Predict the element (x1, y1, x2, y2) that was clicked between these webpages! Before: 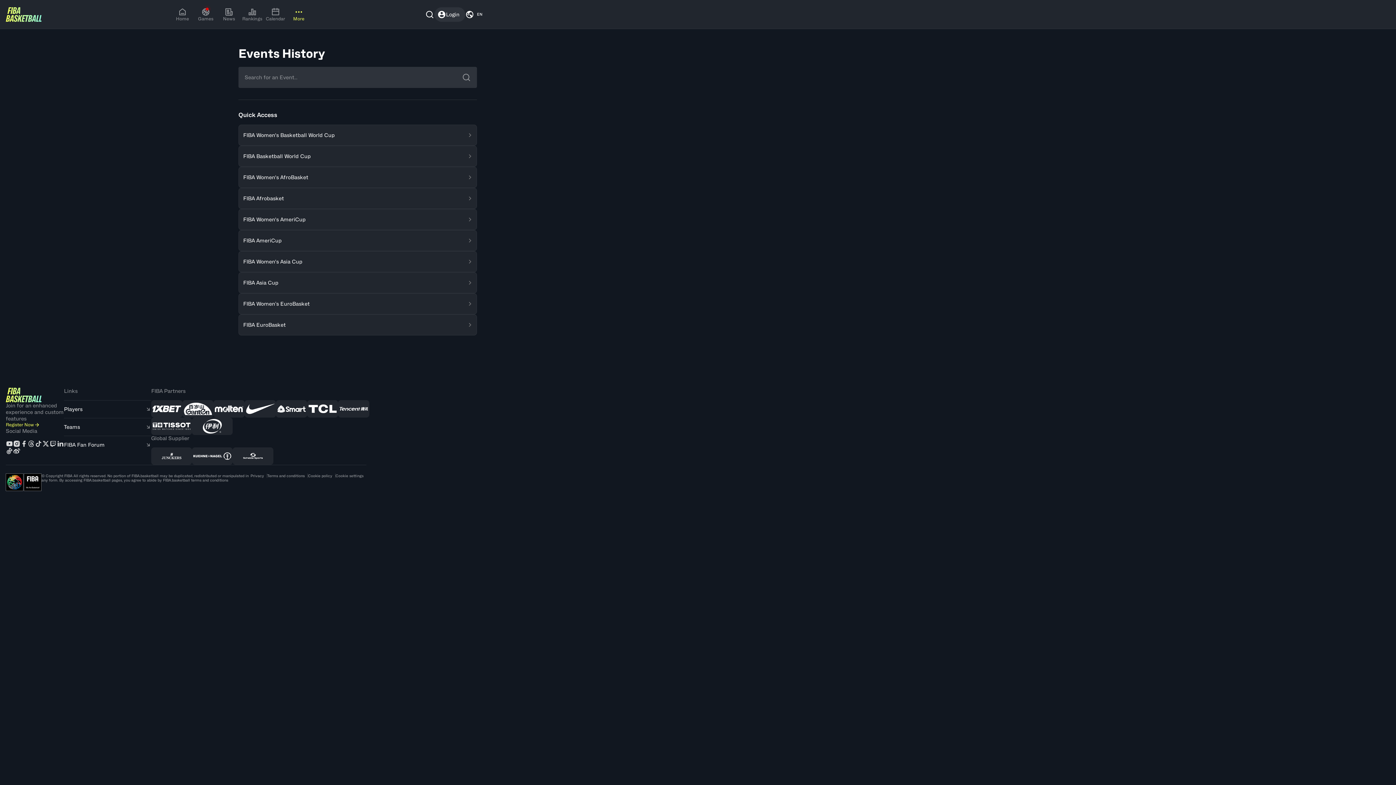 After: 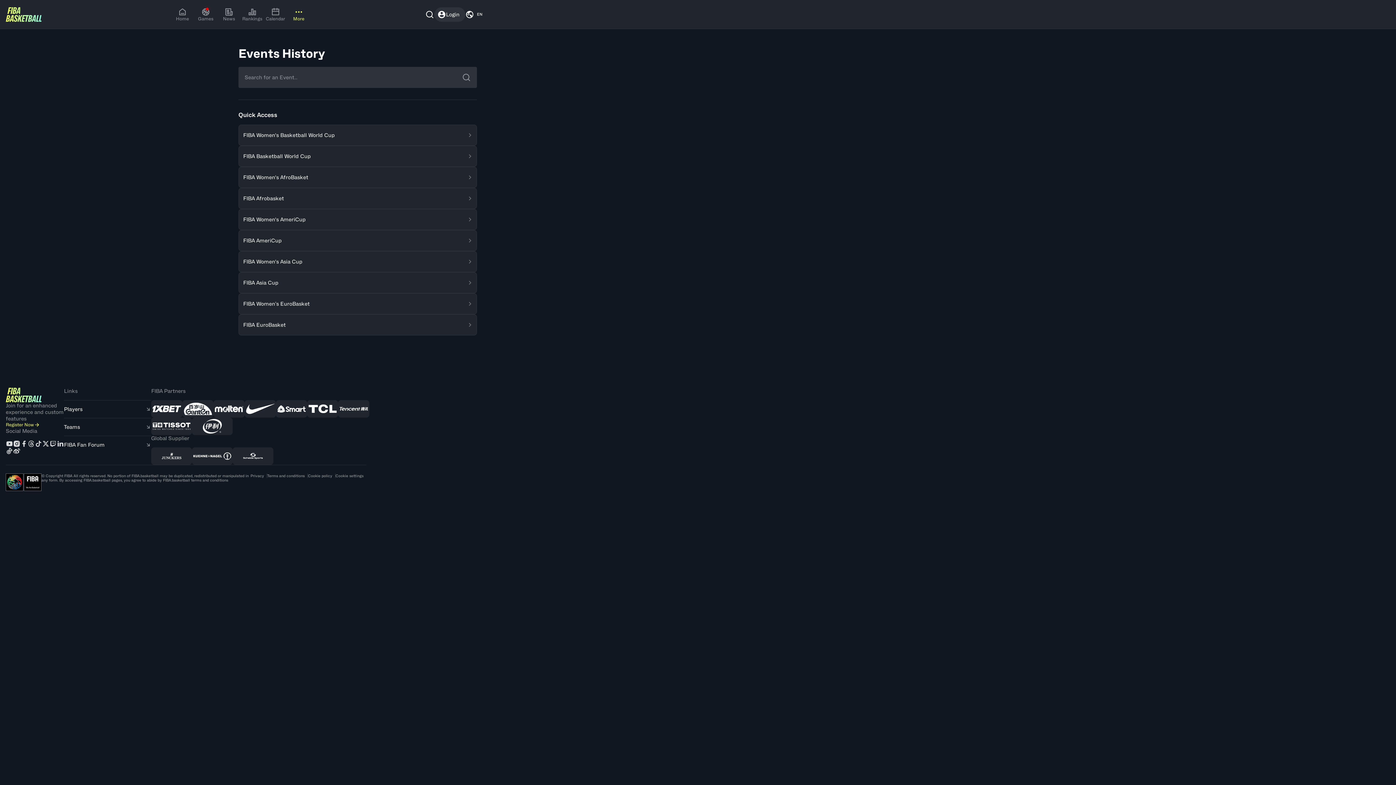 Action: label: Yili bbox: (192, 417, 232, 435)